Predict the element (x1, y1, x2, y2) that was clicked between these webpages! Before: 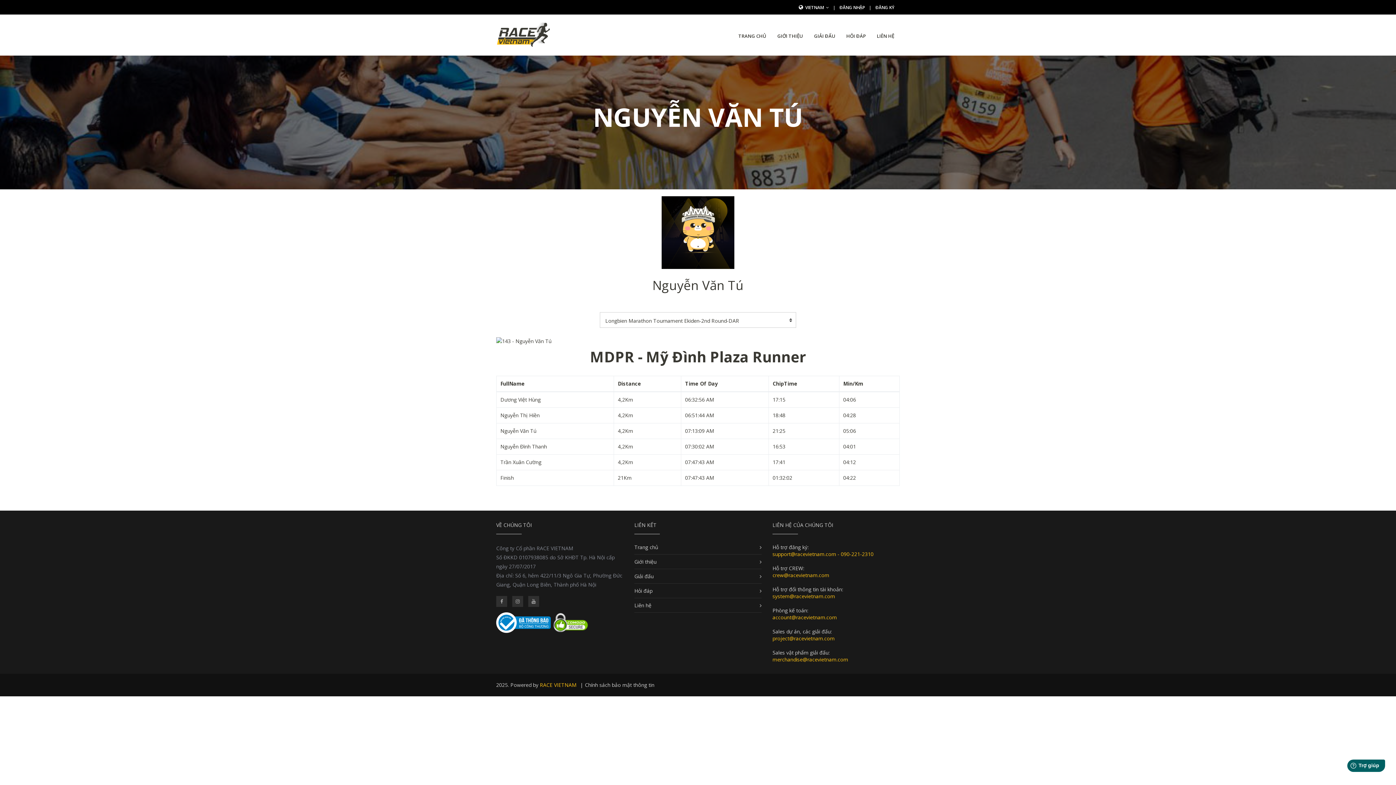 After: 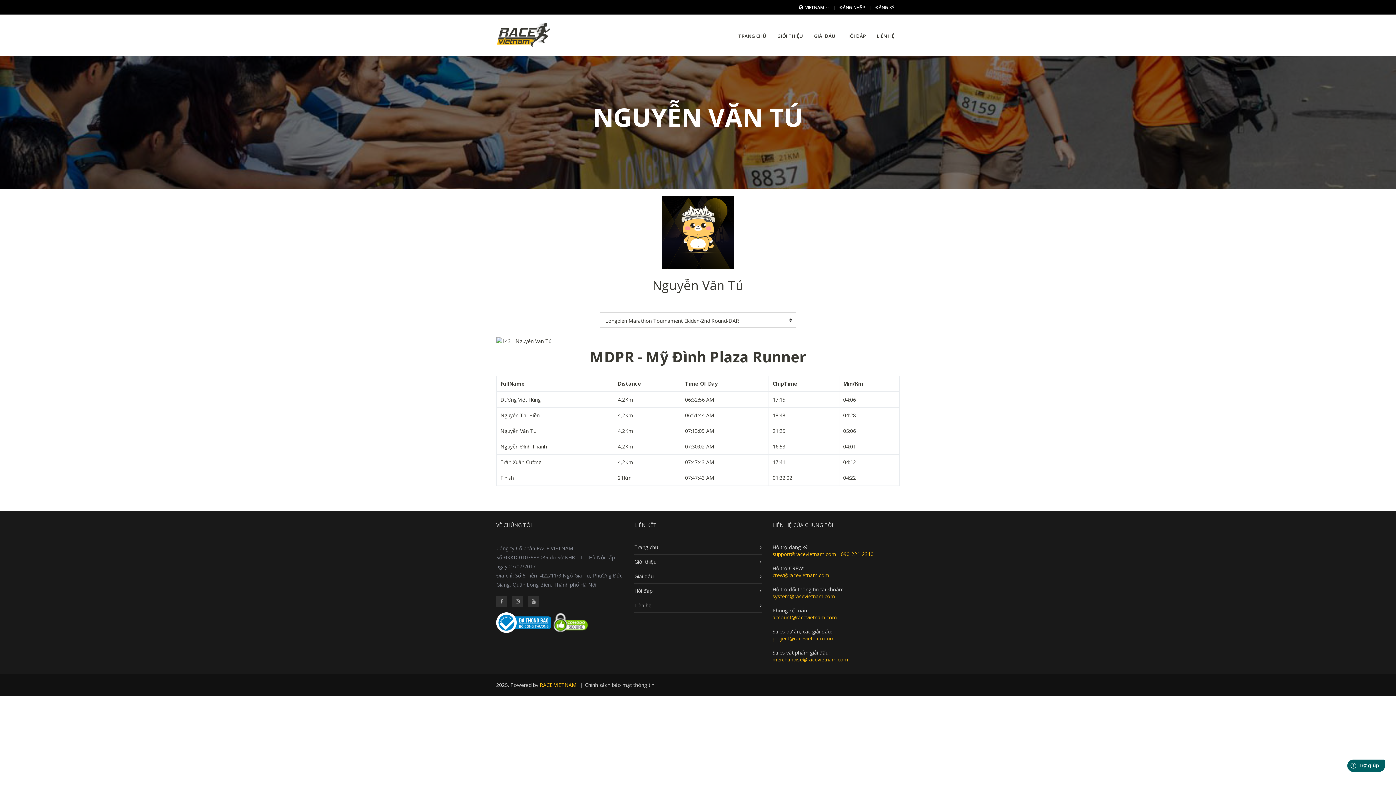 Action: bbox: (550, 619, 592, 625)